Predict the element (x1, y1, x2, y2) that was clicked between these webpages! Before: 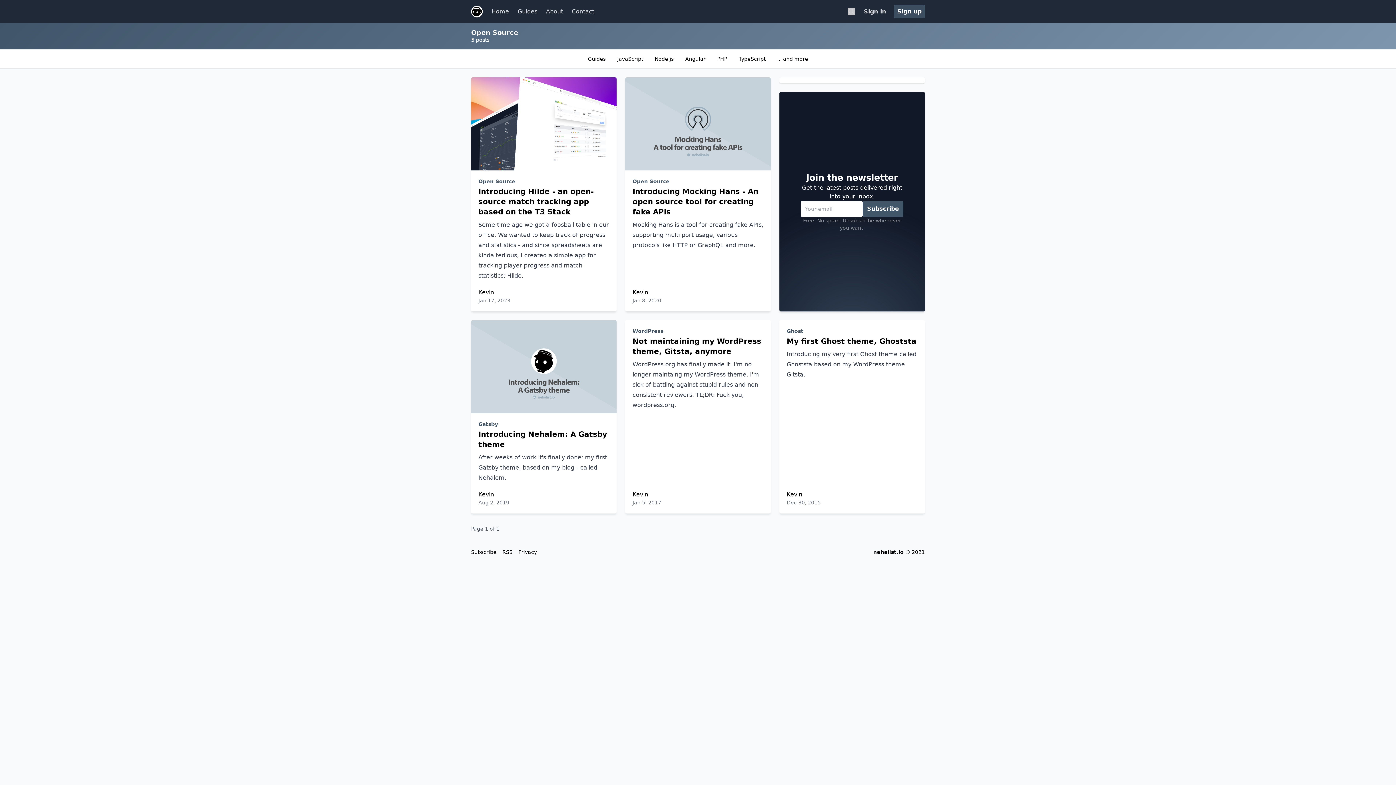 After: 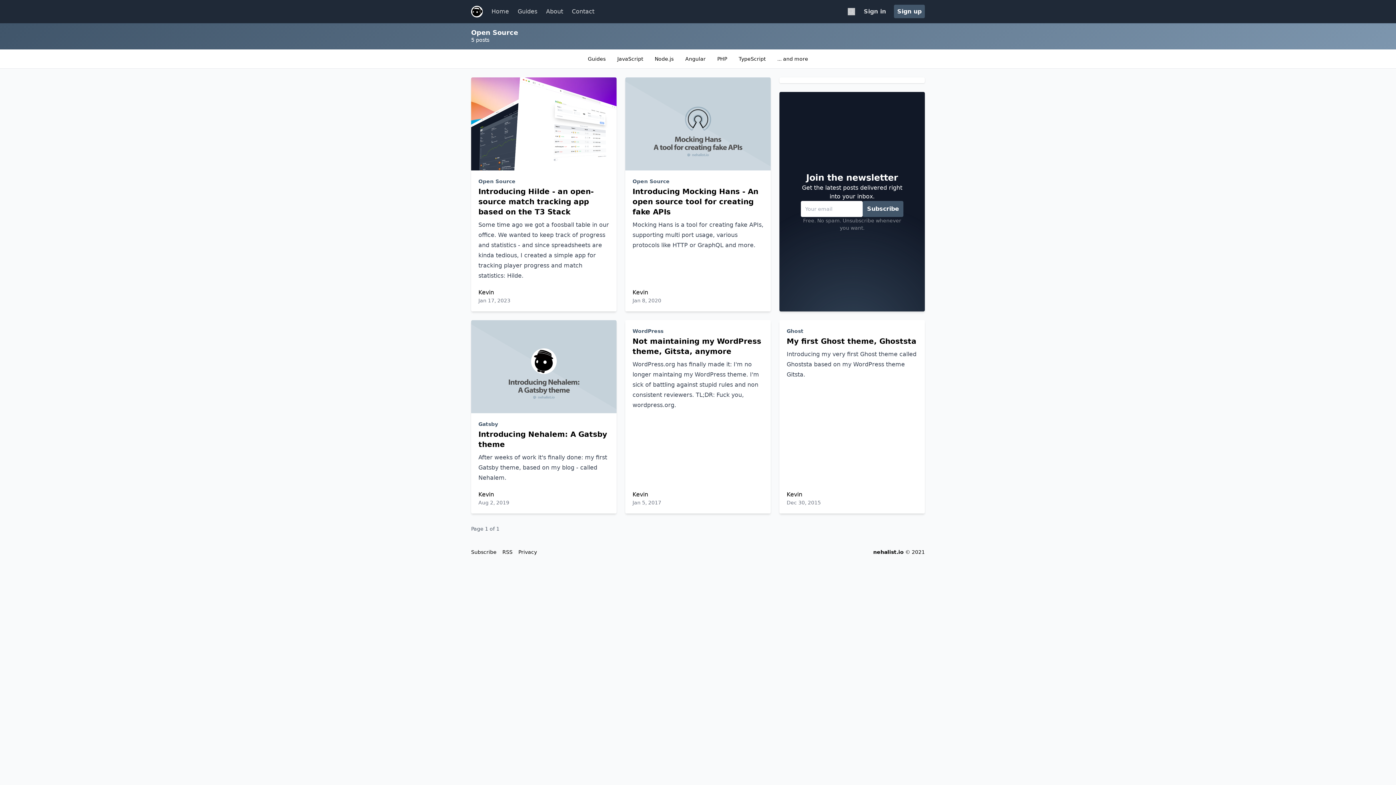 Action: bbox: (894, 4, 925, 18) label: Sign up